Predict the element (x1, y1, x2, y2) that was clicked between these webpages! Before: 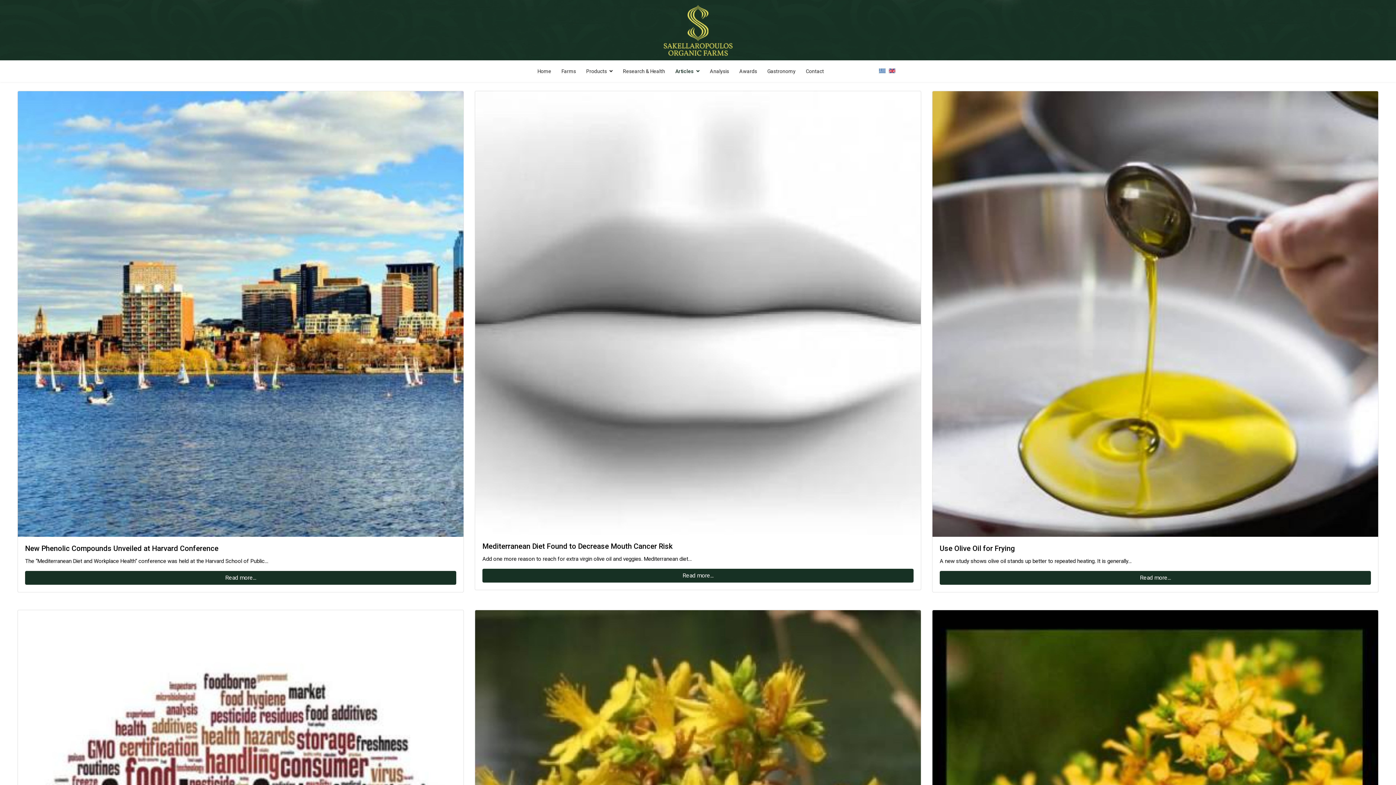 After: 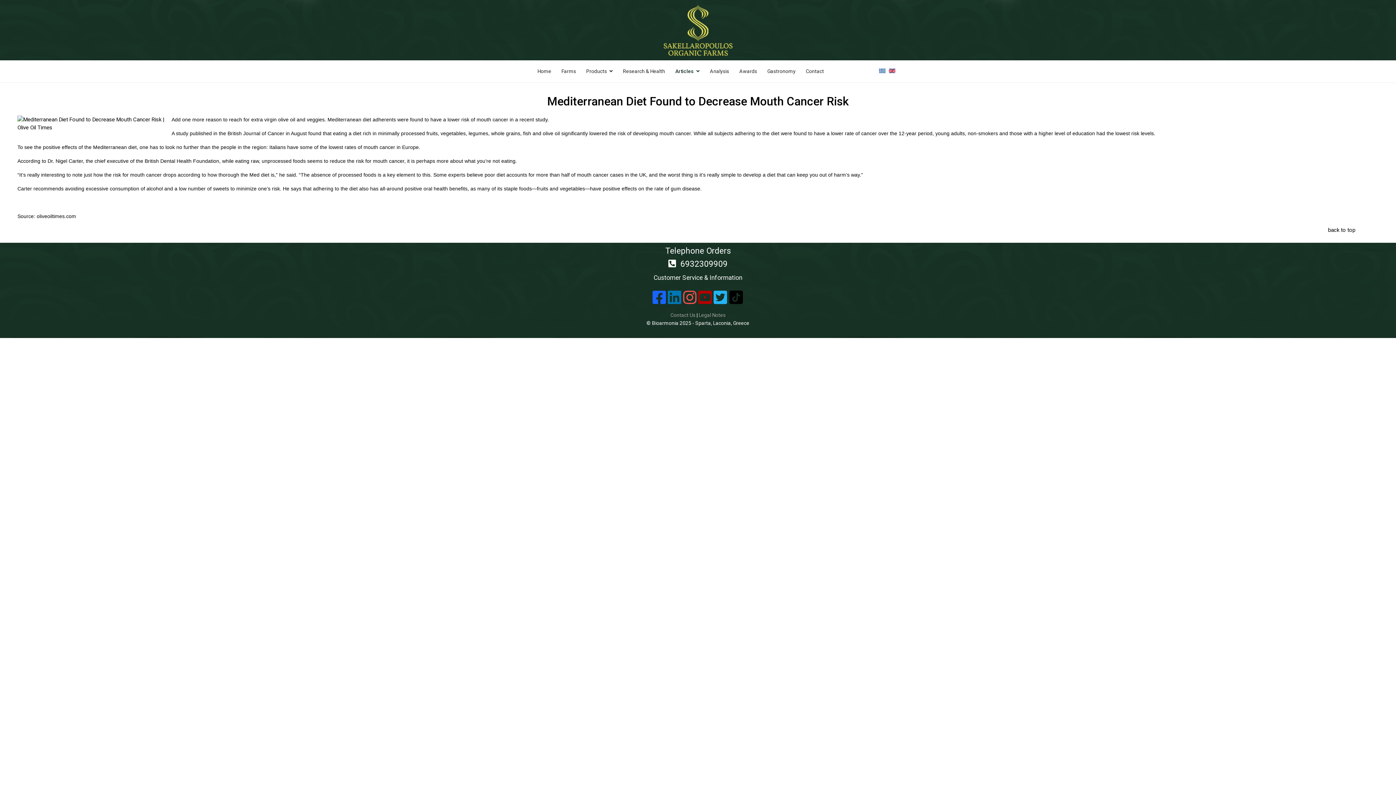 Action: bbox: (482, 542, 672, 550) label: Mediterranean Diet Found to Decrease Mouth Cancer Risk